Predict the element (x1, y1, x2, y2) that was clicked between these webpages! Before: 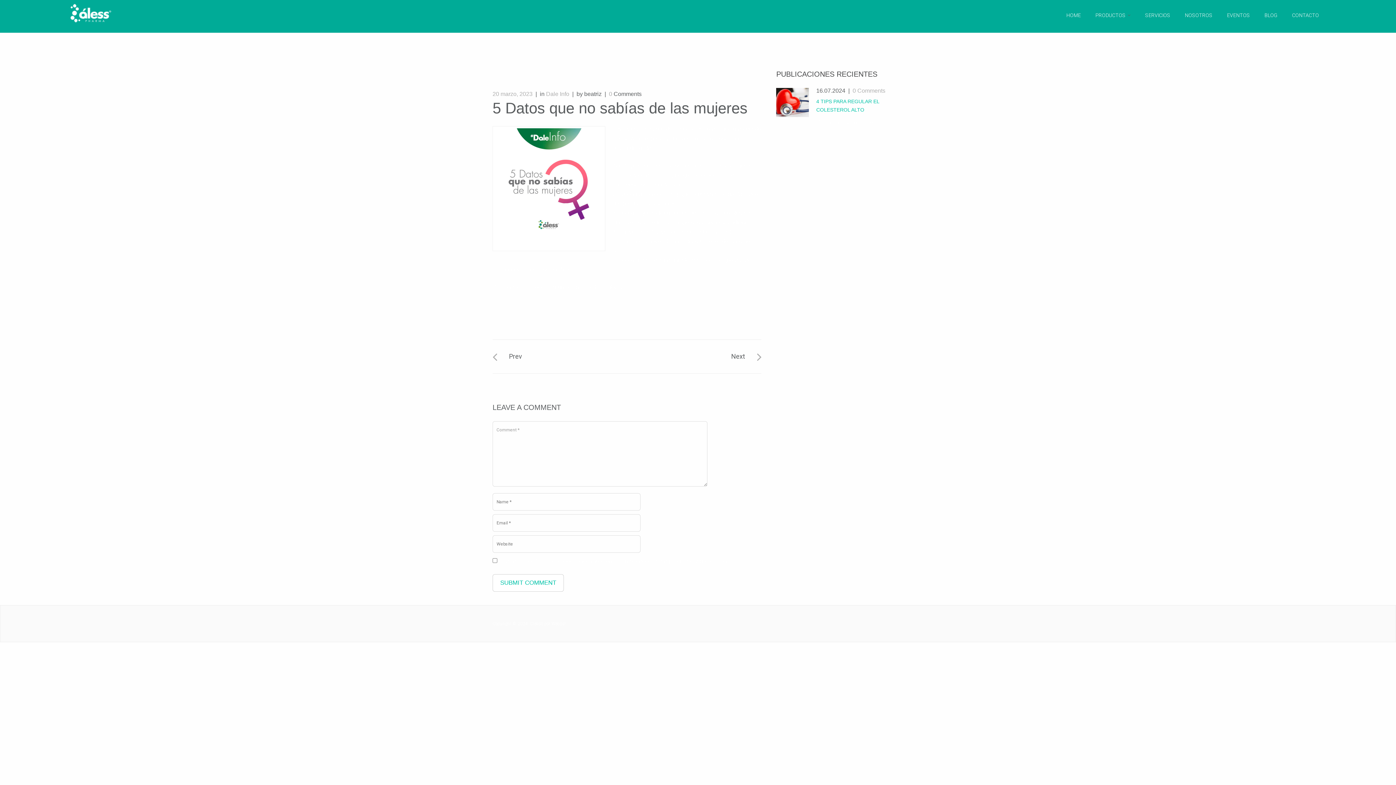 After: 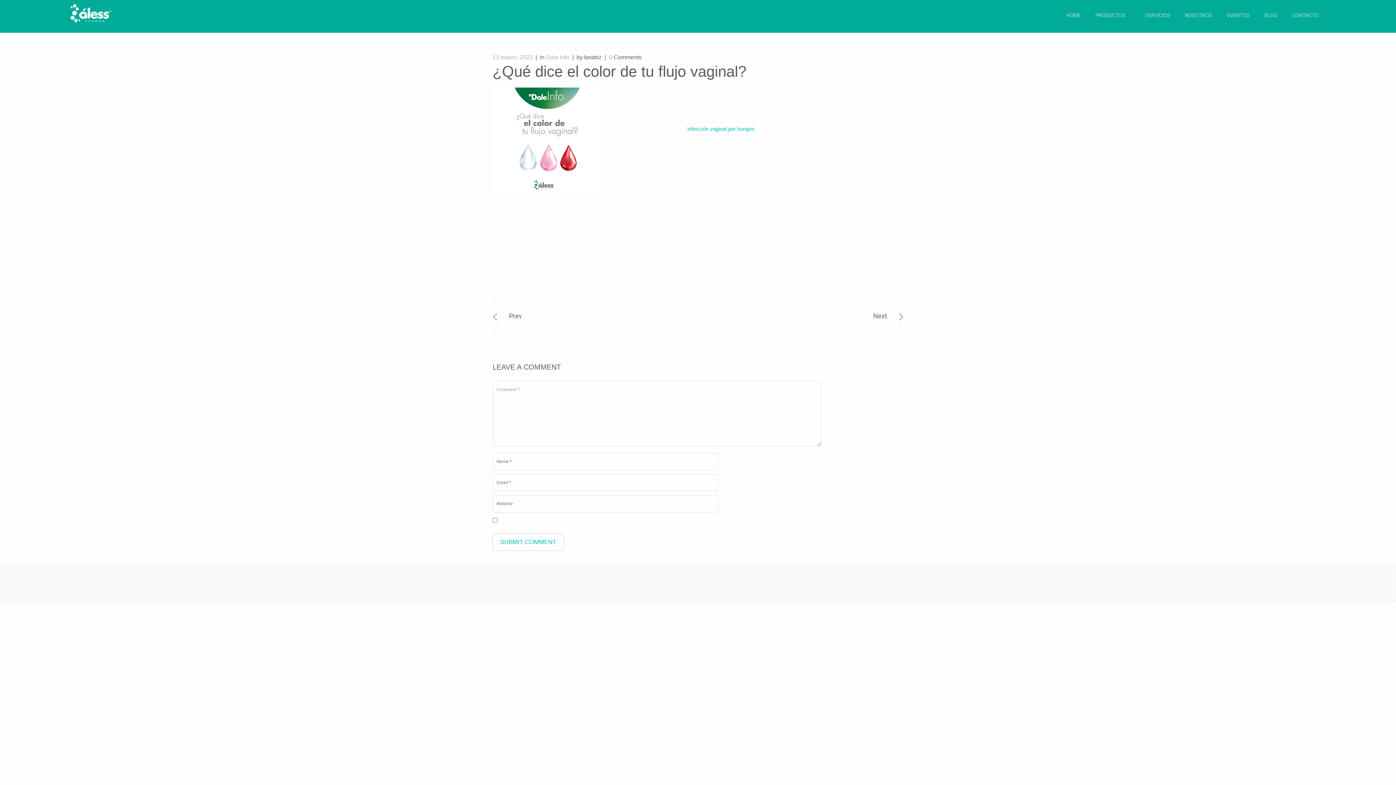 Action: bbox: (731, 352, 761, 361) label: Next